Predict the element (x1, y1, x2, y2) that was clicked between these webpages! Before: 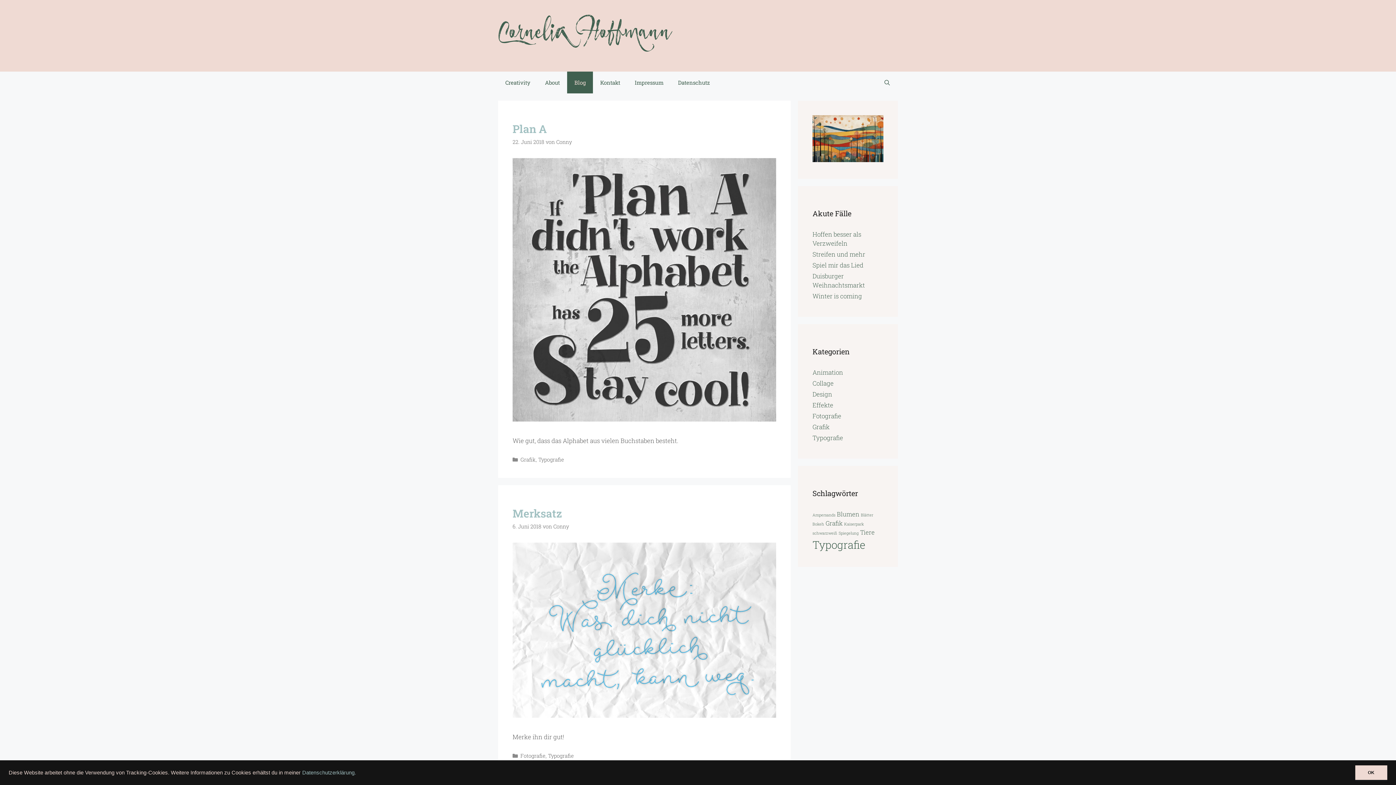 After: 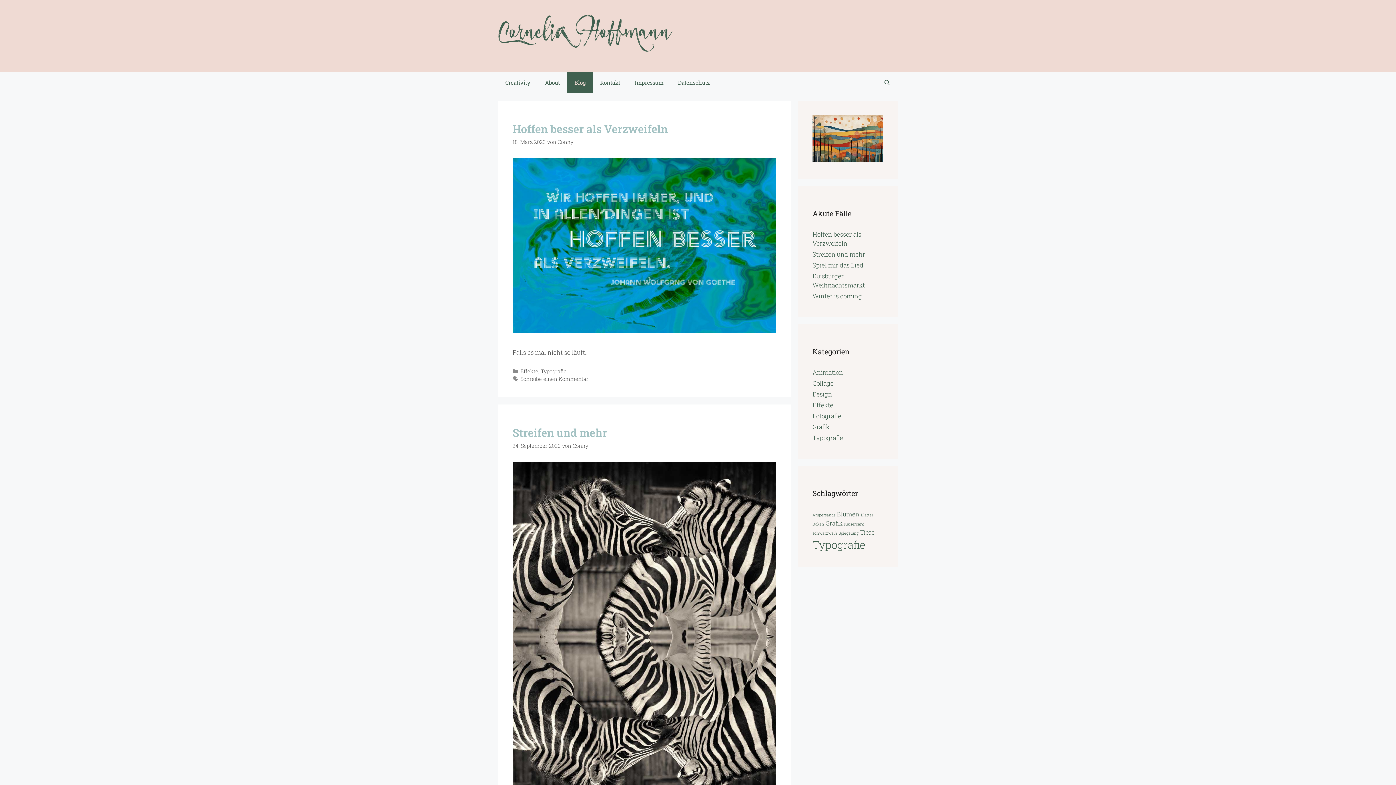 Action: label: Blog bbox: (567, 71, 593, 93)